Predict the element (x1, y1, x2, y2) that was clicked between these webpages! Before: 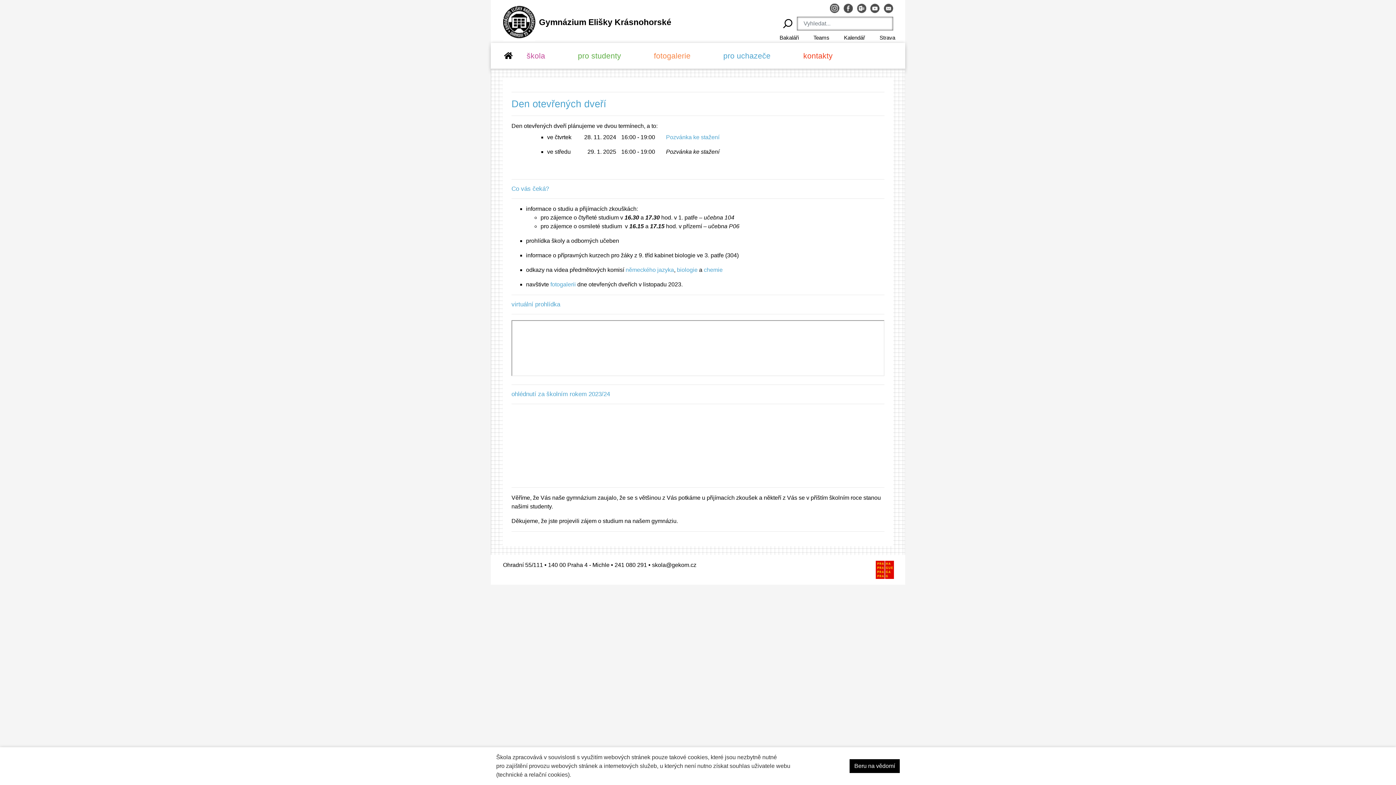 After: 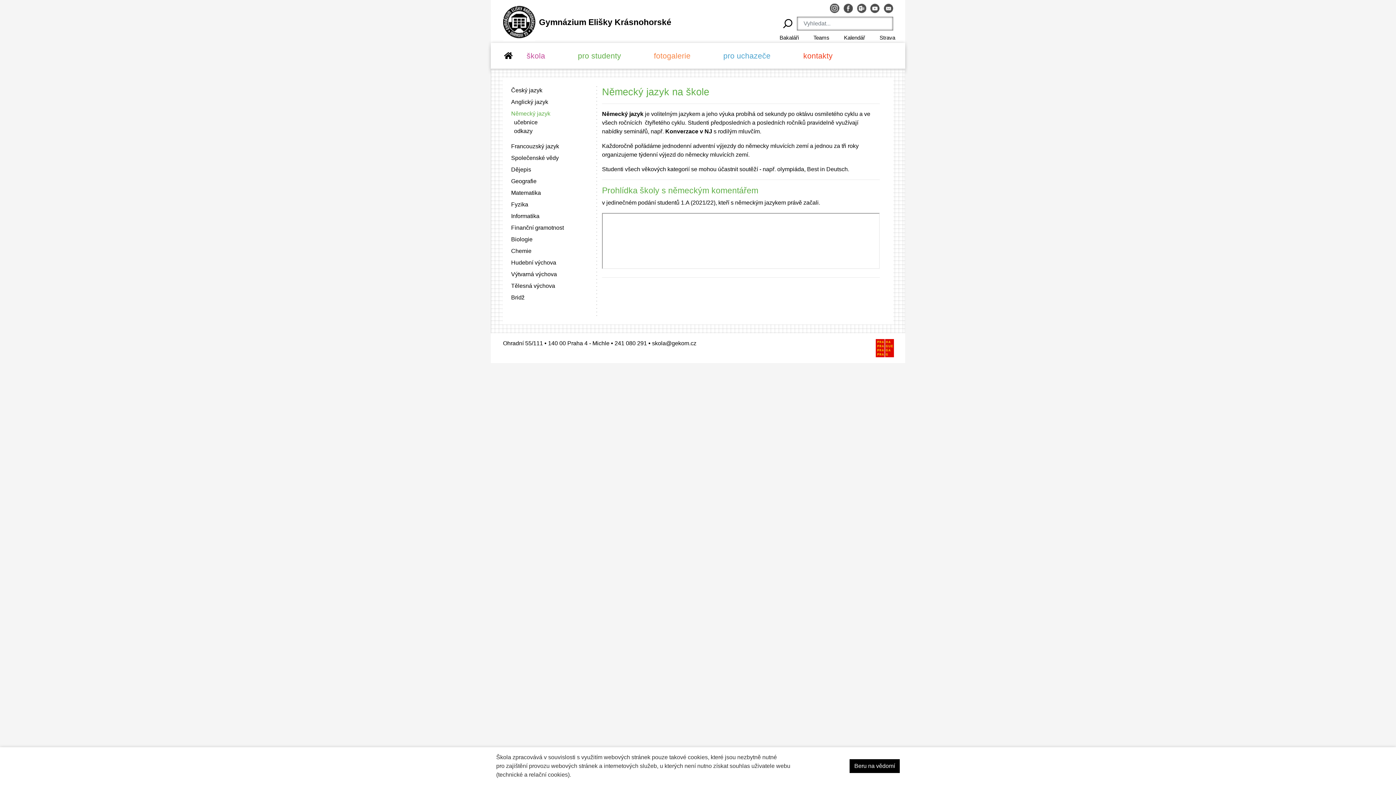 Action: bbox: (625, 266, 674, 273) label: německého jazyka